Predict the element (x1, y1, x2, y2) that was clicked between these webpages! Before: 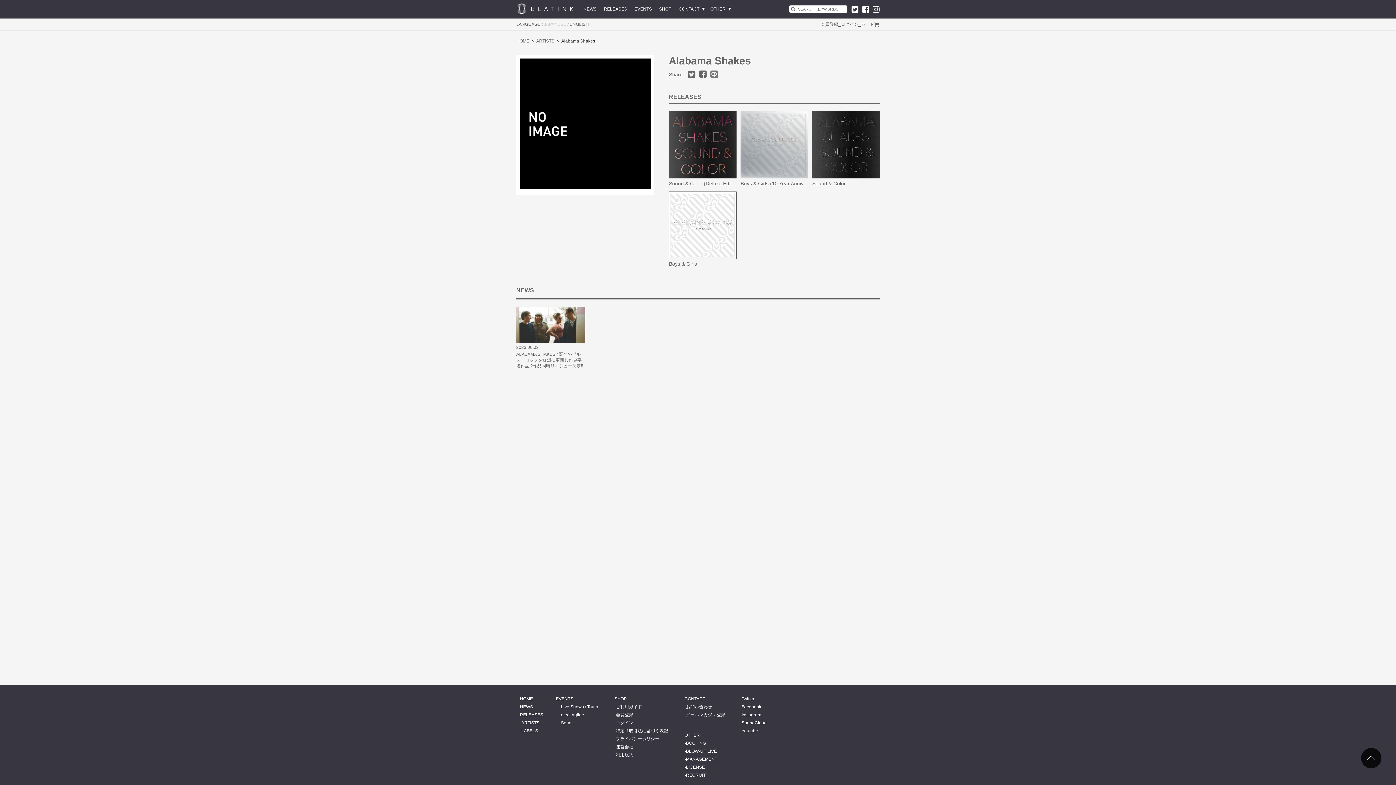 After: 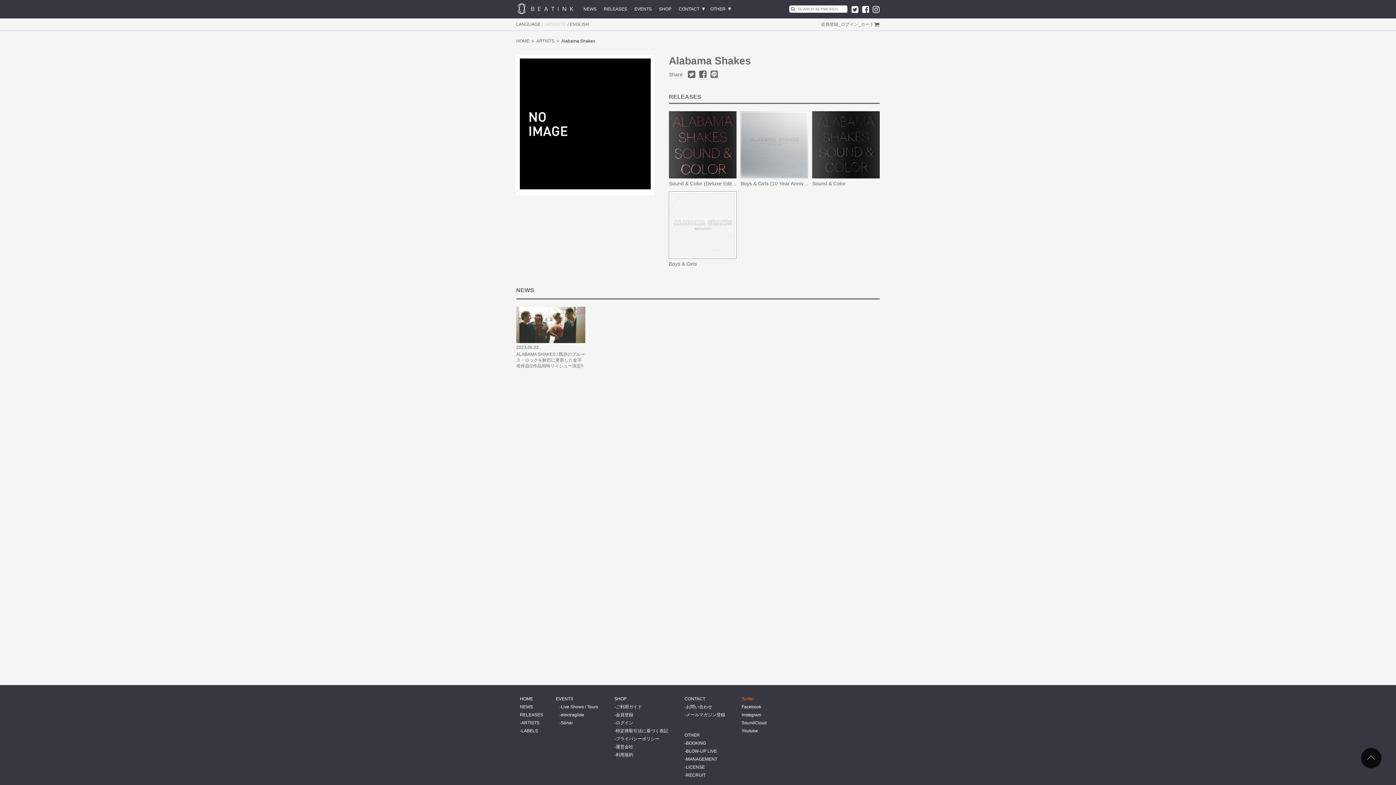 Action: label: Twitter bbox: (738, 696, 760, 701)